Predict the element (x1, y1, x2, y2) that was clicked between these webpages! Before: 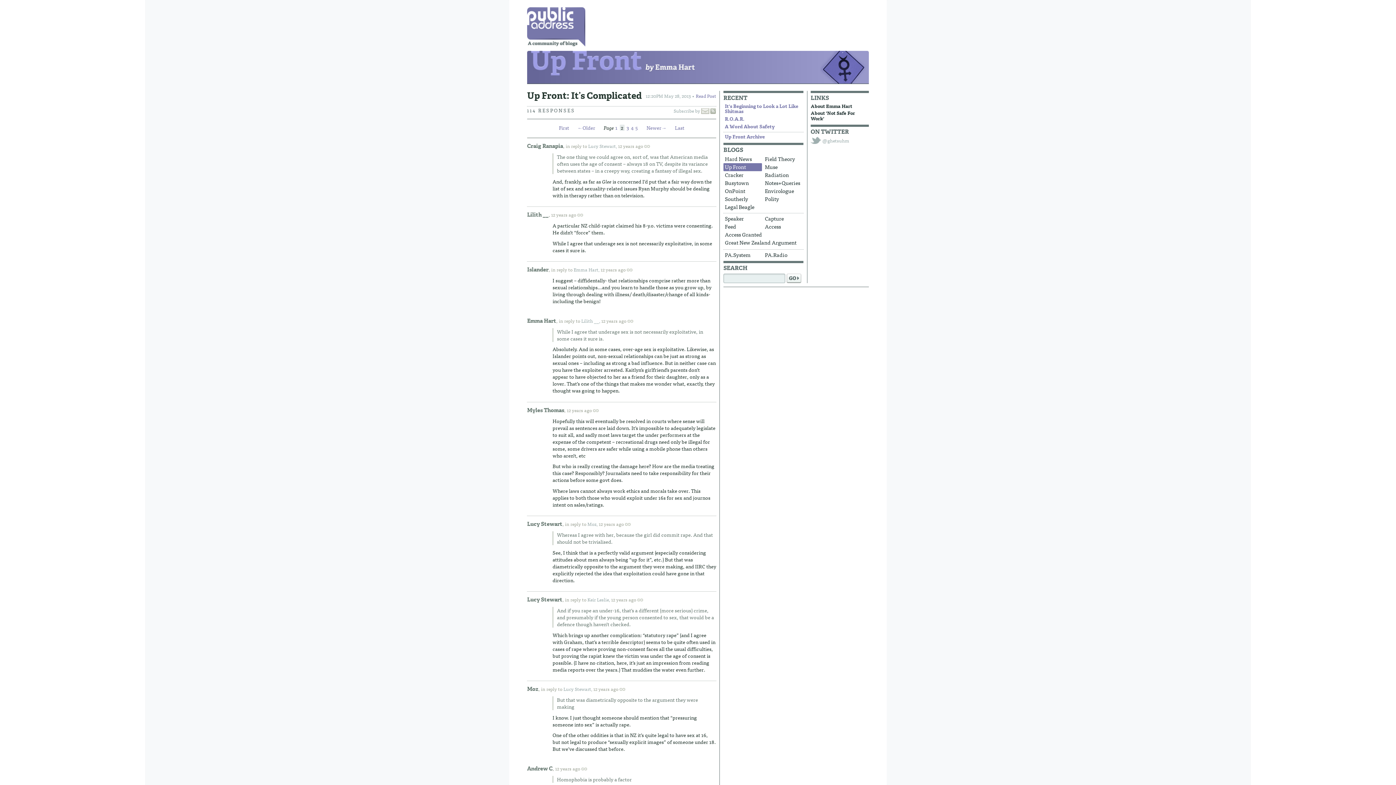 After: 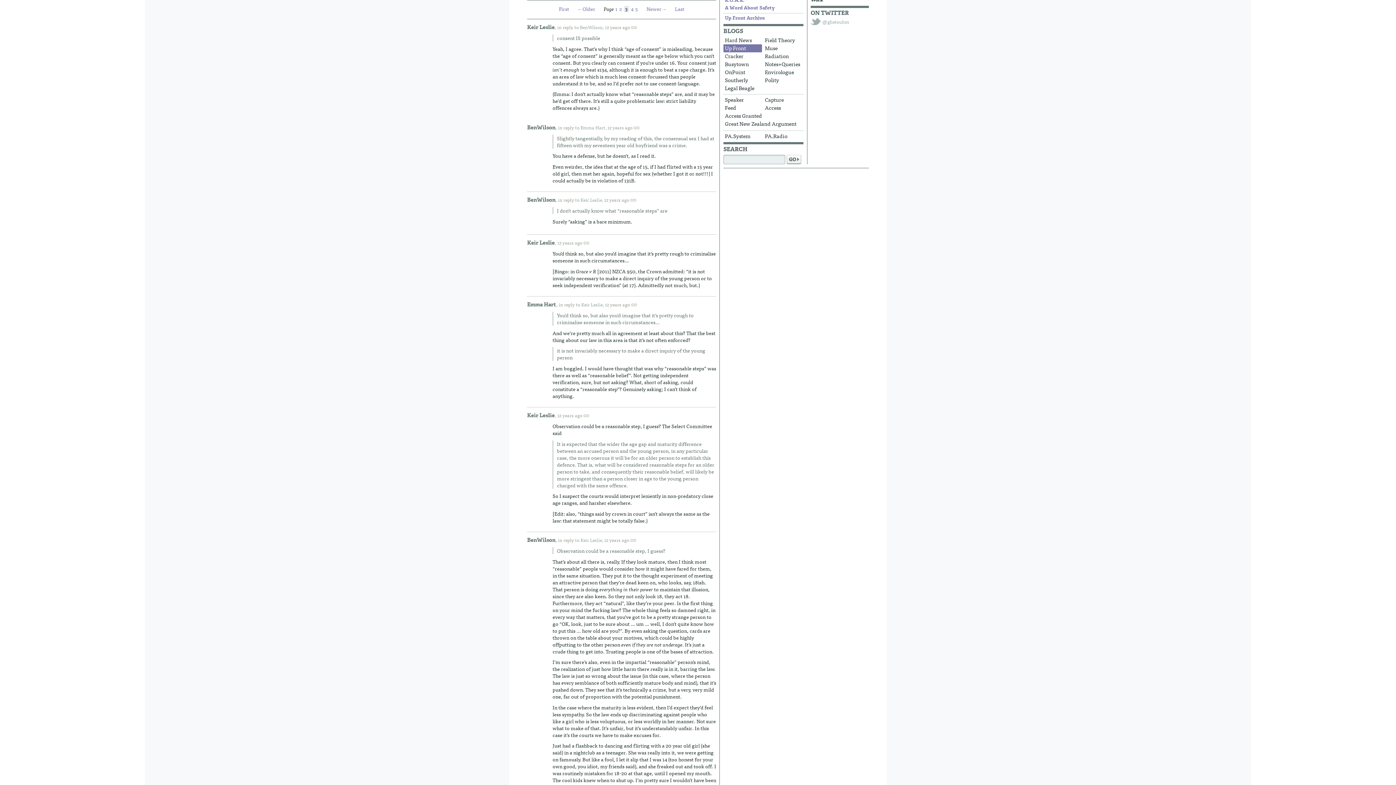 Action: label: 3 bbox: (625, 124, 630, 130)